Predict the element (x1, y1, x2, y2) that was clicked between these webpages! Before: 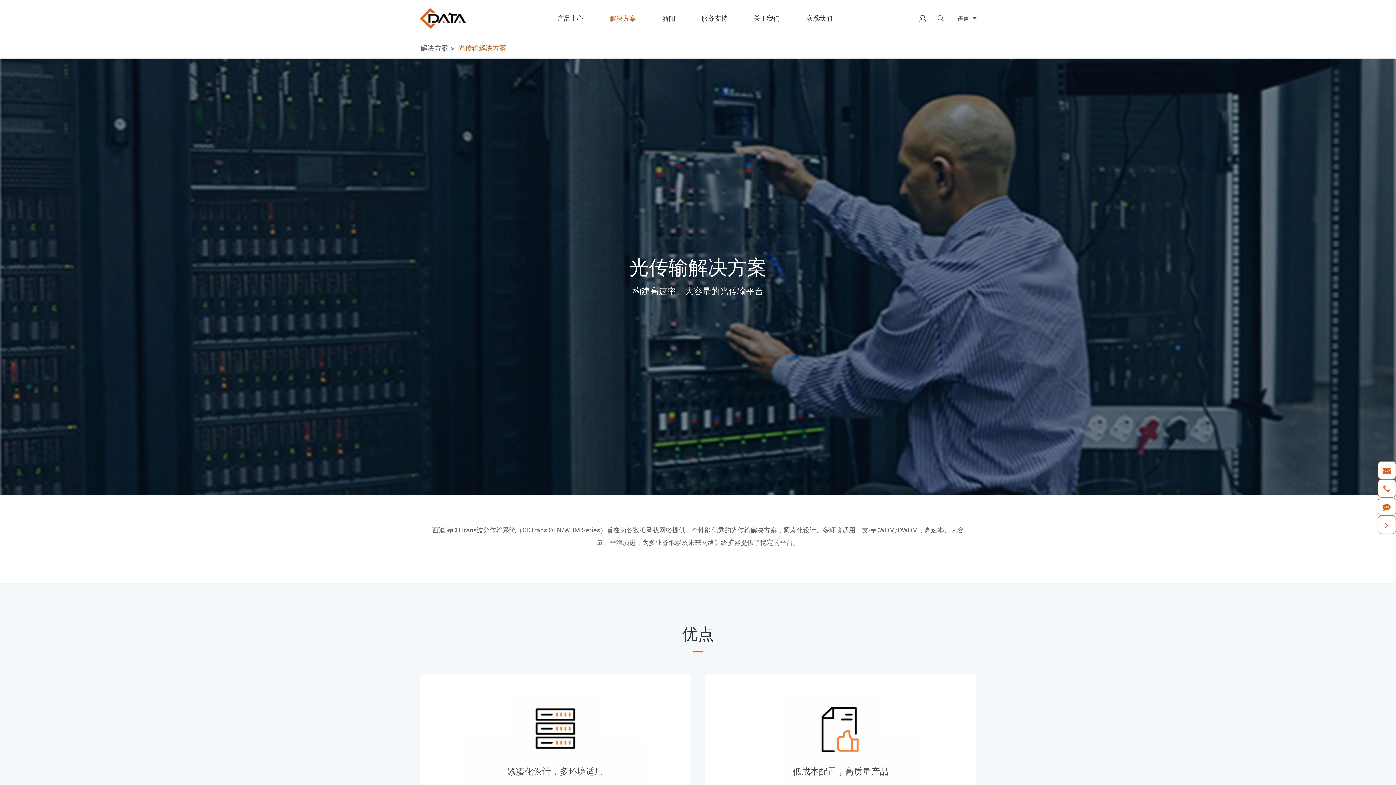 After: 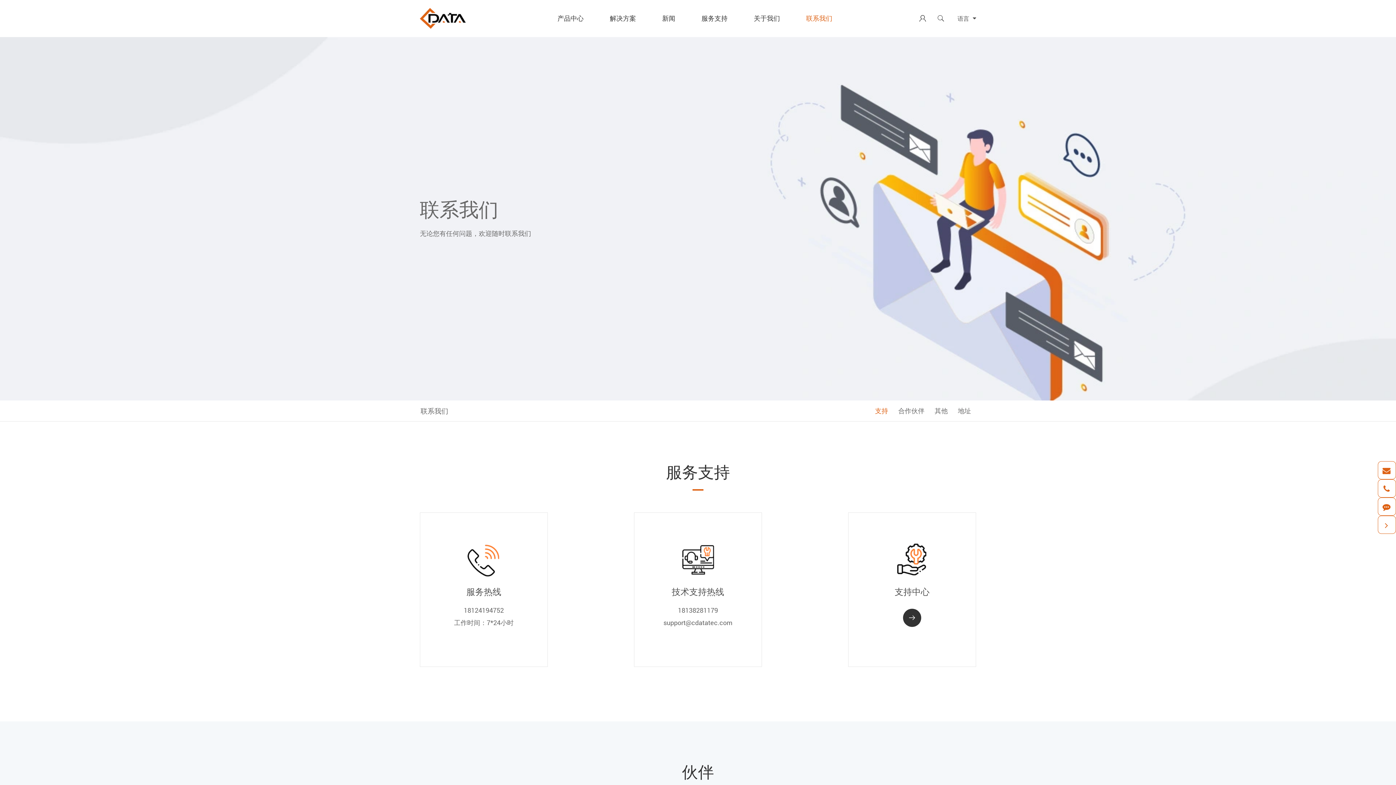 Action: bbox: (806, 0, 832, 36) label: 联系我们